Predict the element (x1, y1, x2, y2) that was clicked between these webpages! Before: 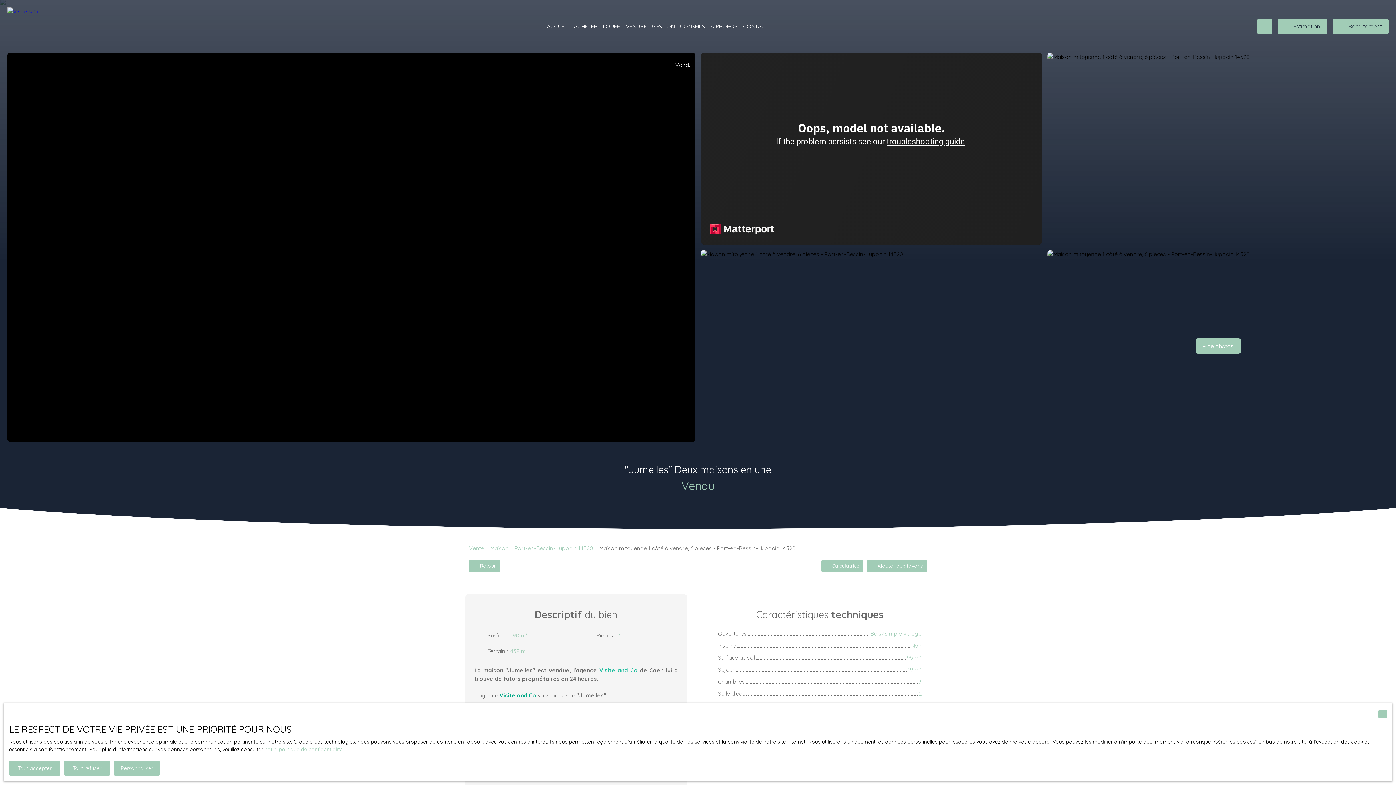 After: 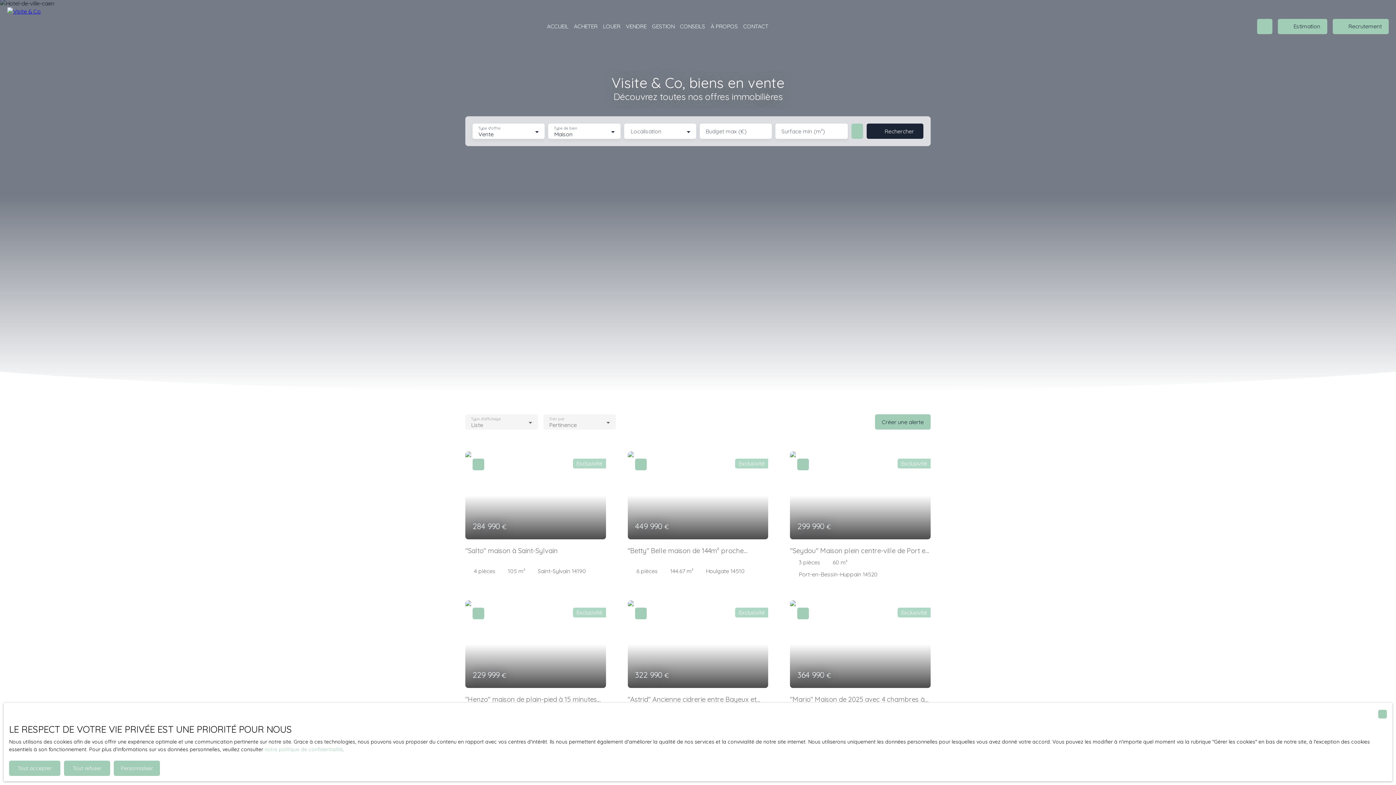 Action: bbox: (490, 544, 508, 552) label: Maison